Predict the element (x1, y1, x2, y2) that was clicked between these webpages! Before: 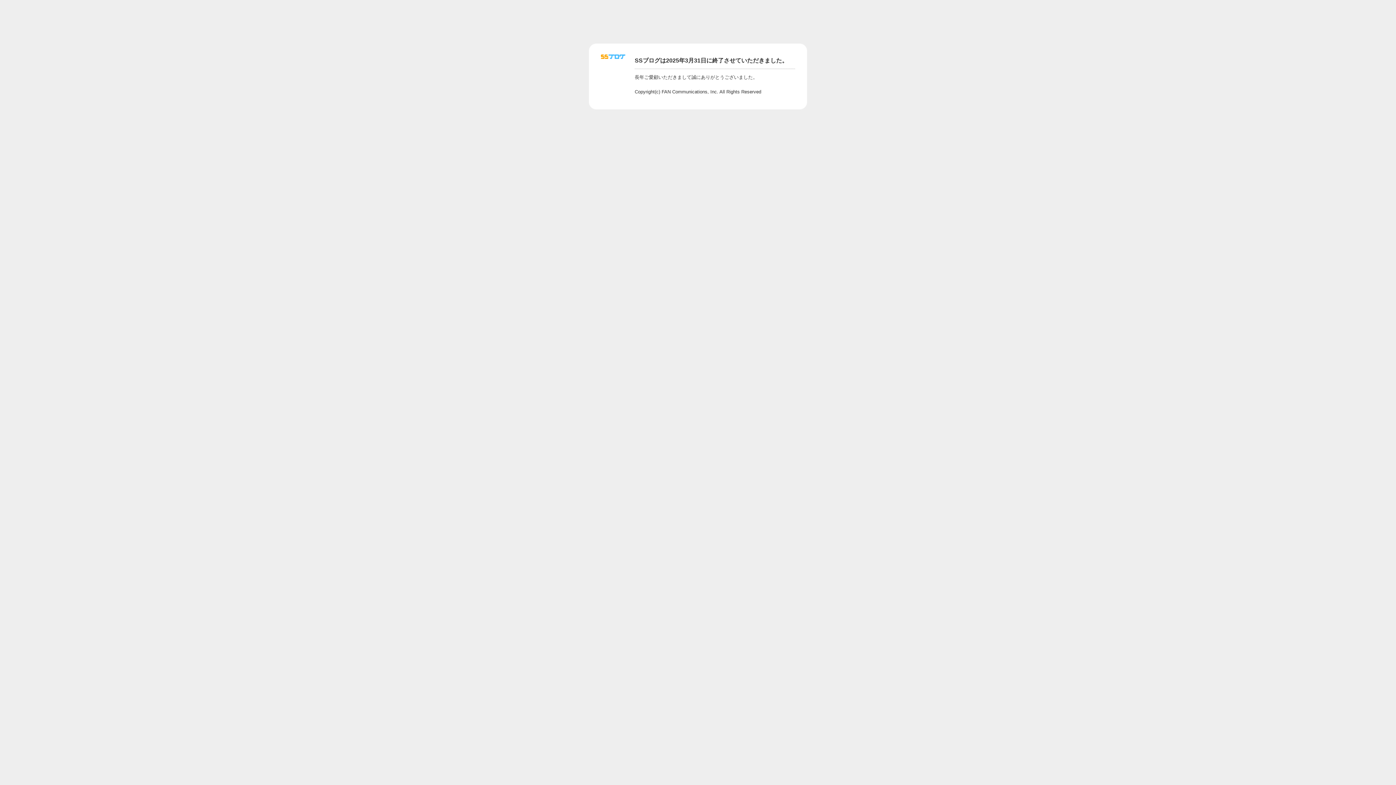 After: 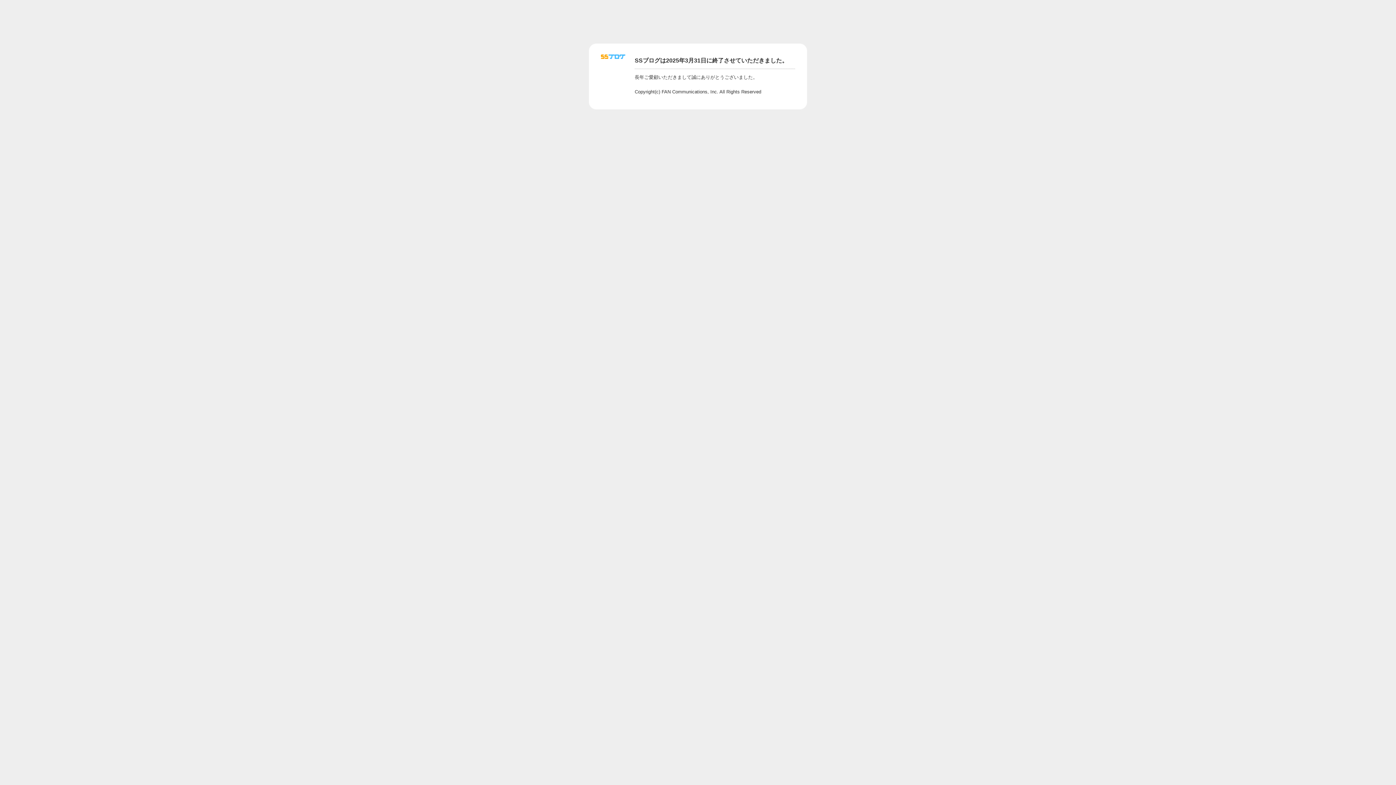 Action: bbox: (601, 56, 625, 62)